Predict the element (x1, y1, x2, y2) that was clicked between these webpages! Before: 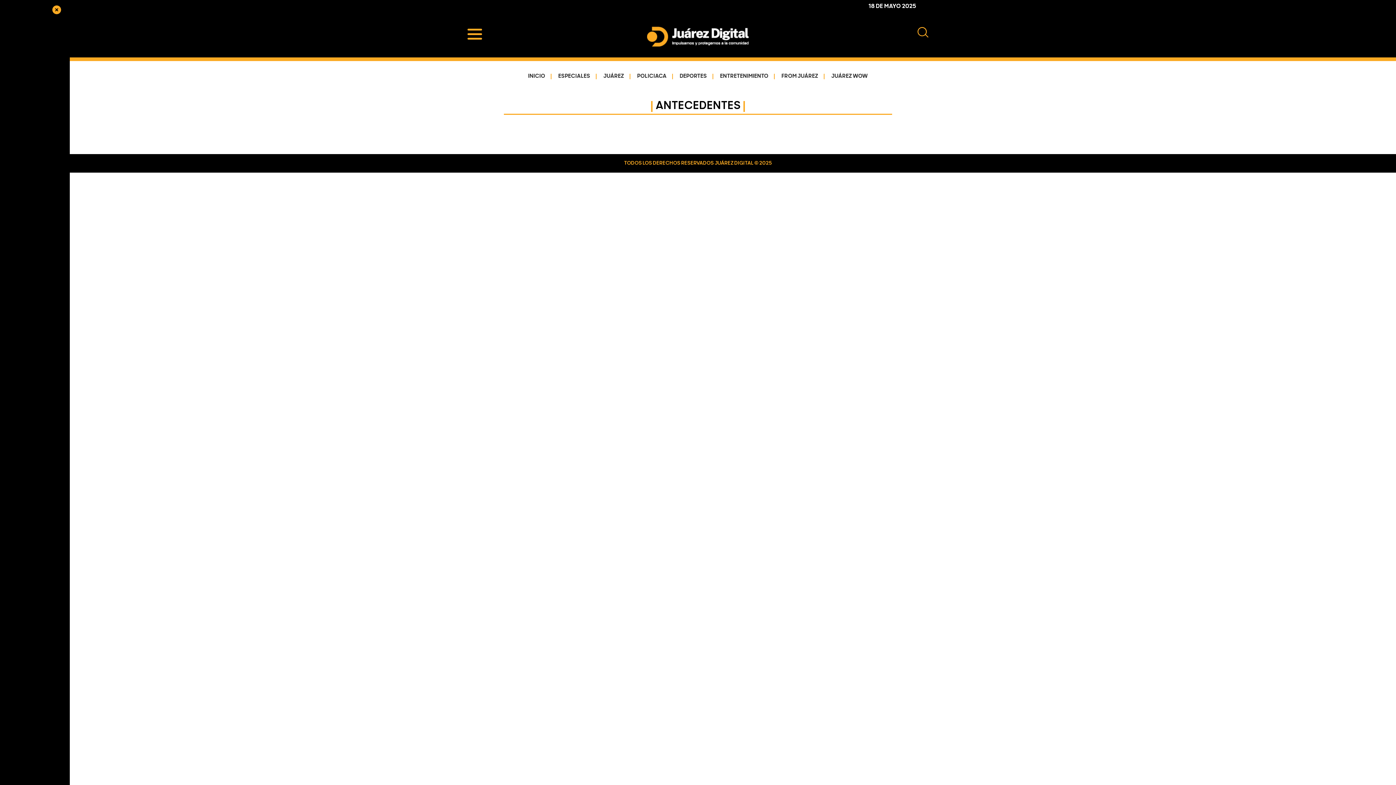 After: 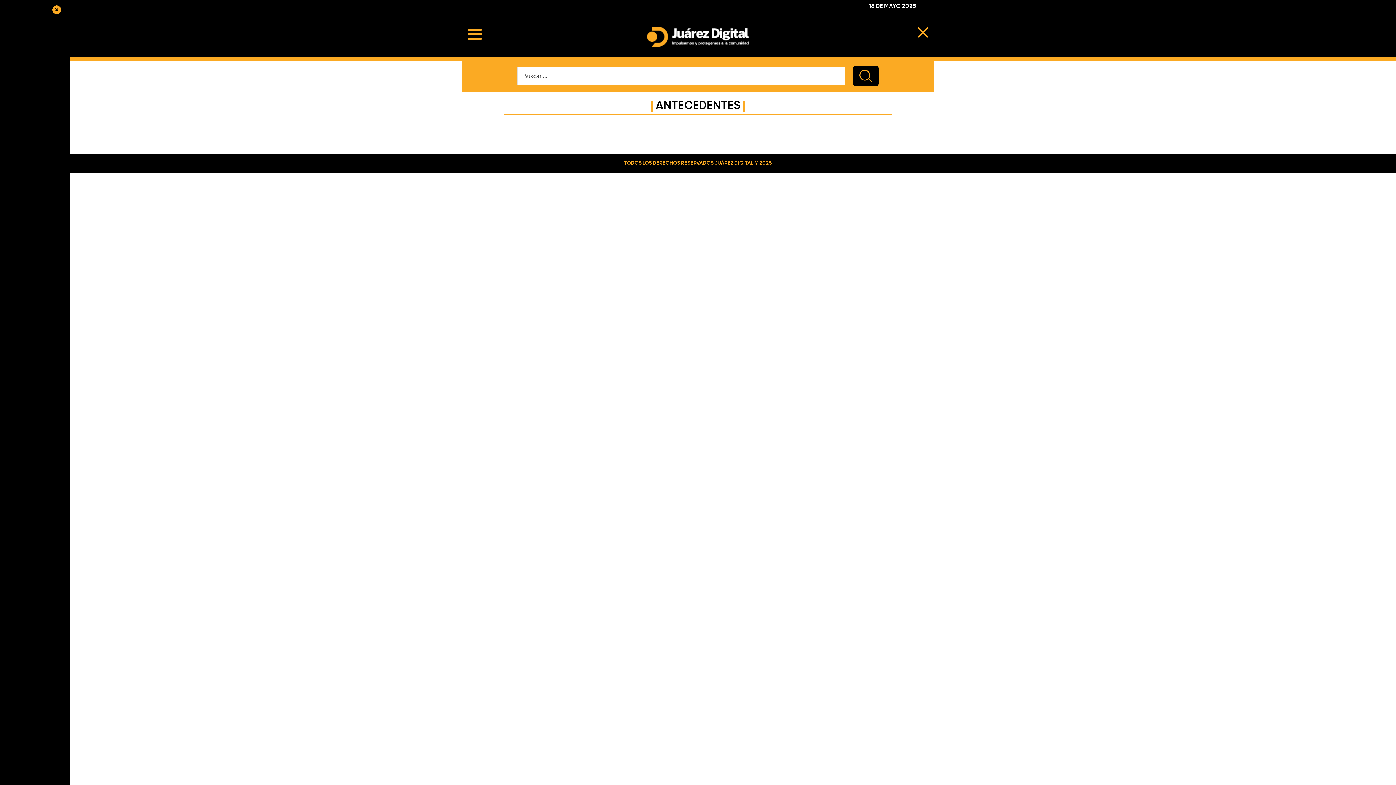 Action: bbox: (917, 26, 928, 37)